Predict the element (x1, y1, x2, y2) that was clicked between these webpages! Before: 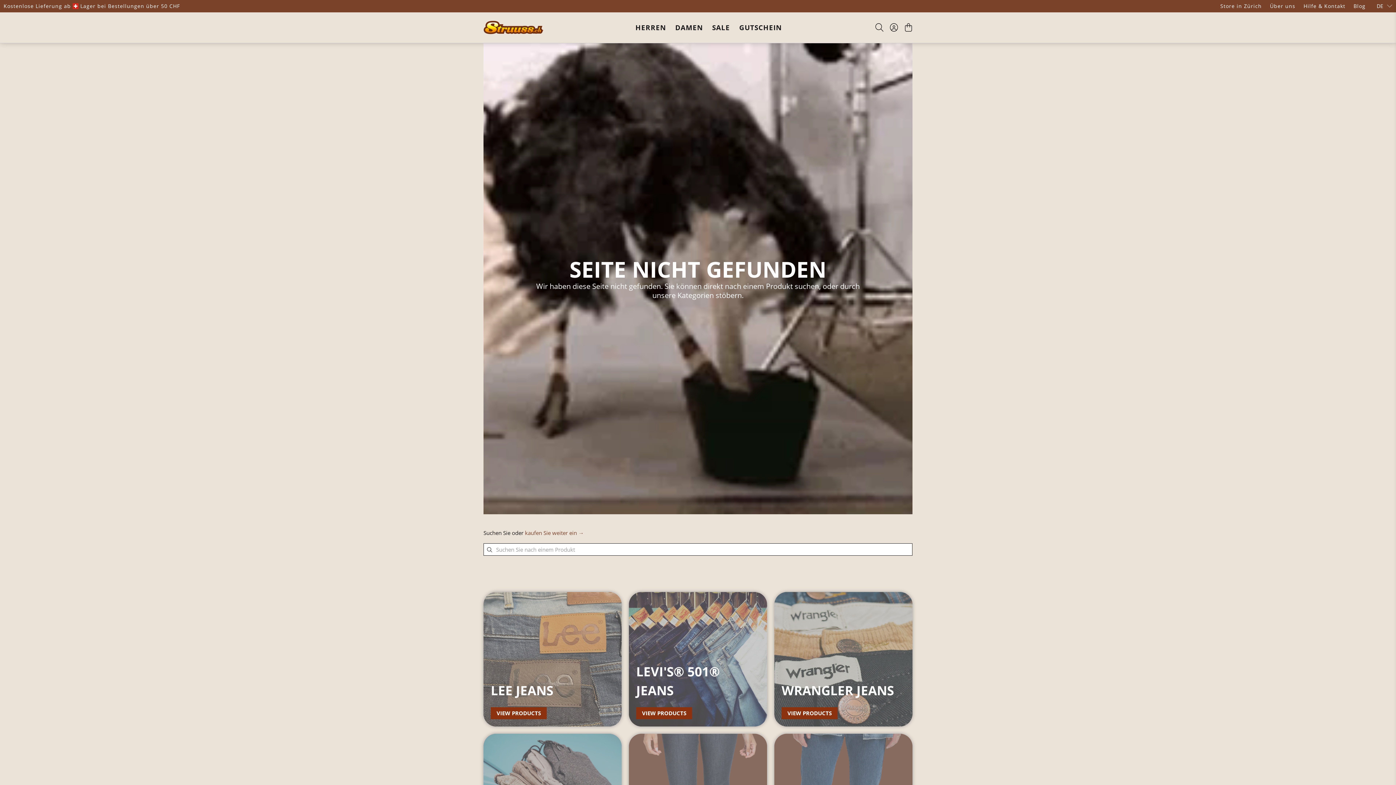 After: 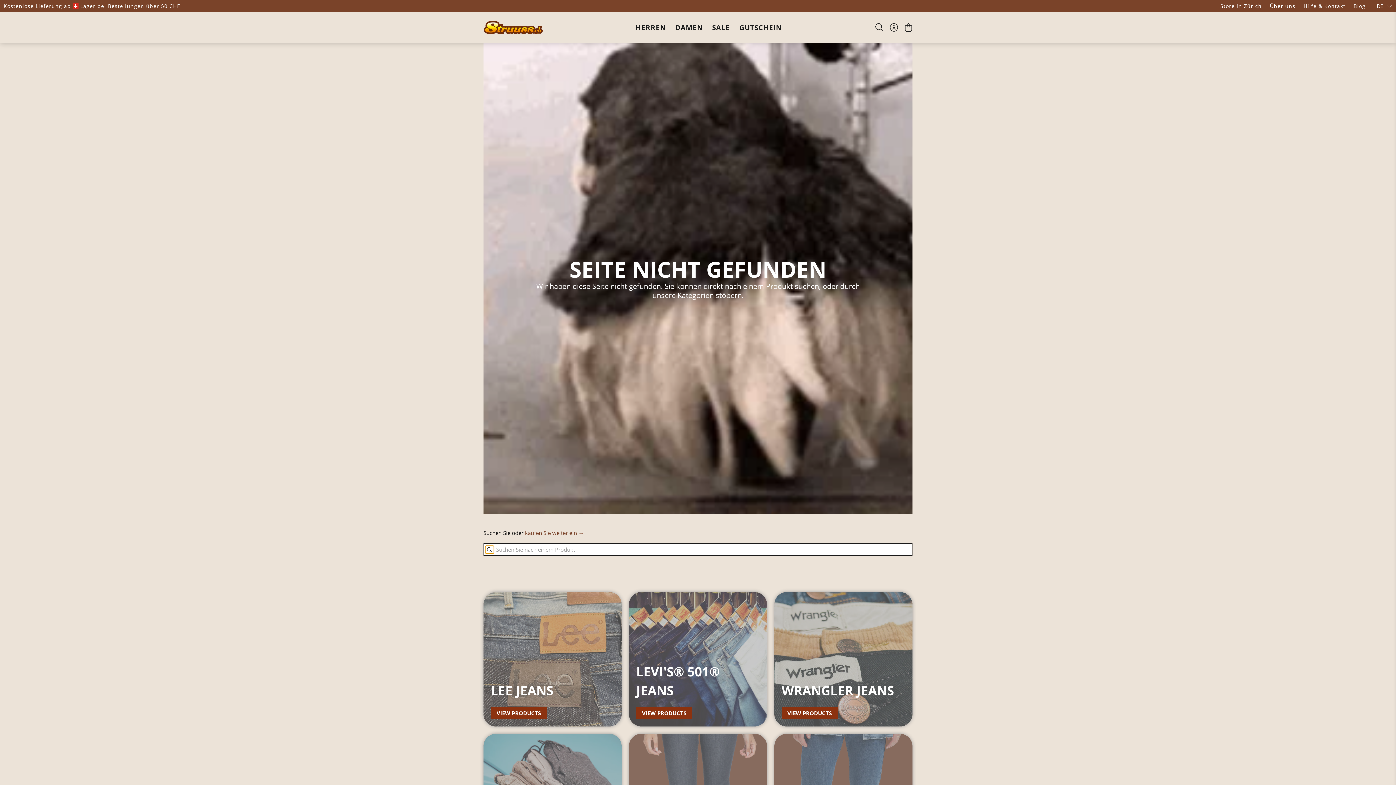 Action: bbox: (485, 546, 494, 553)